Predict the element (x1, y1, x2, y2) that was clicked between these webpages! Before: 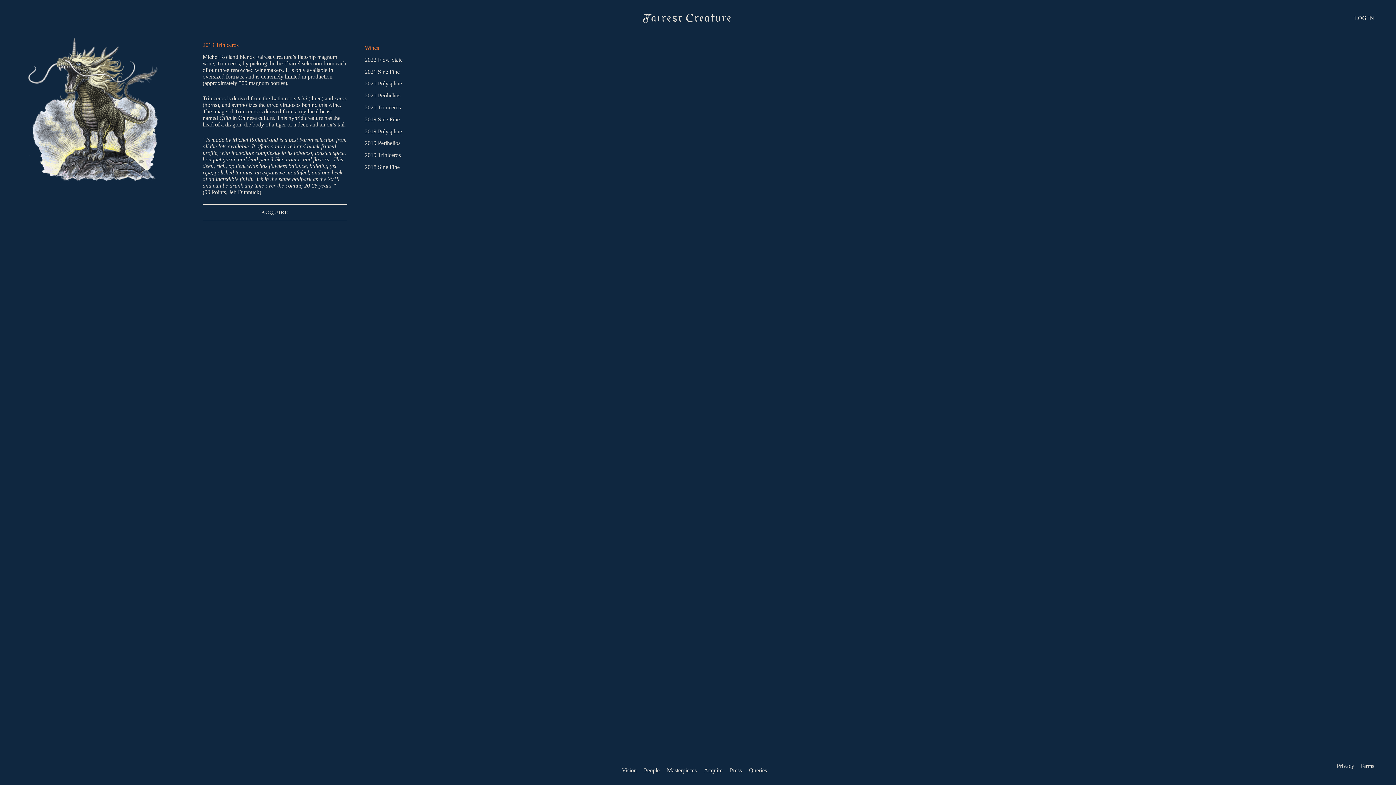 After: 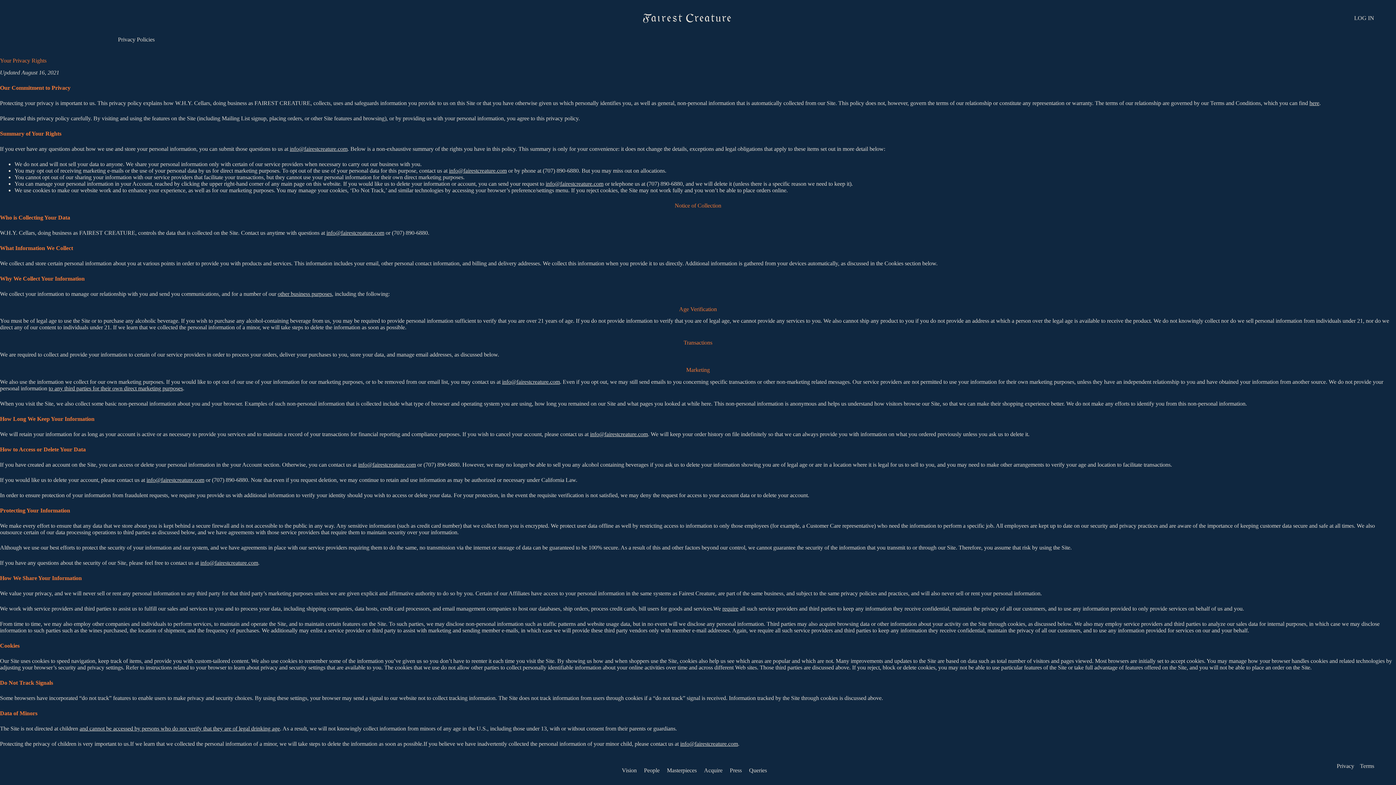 Action: bbox: (1337, 763, 1354, 769) label: Privacy